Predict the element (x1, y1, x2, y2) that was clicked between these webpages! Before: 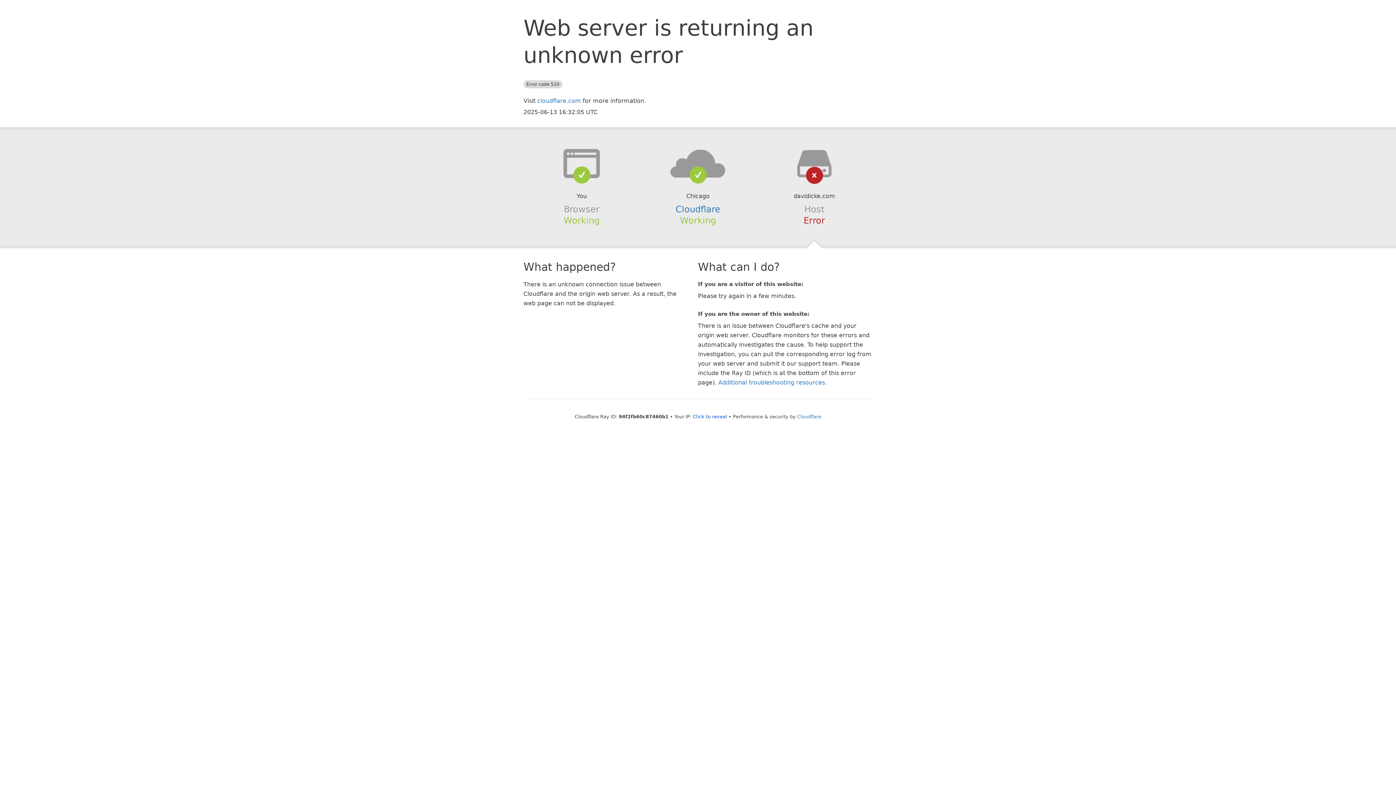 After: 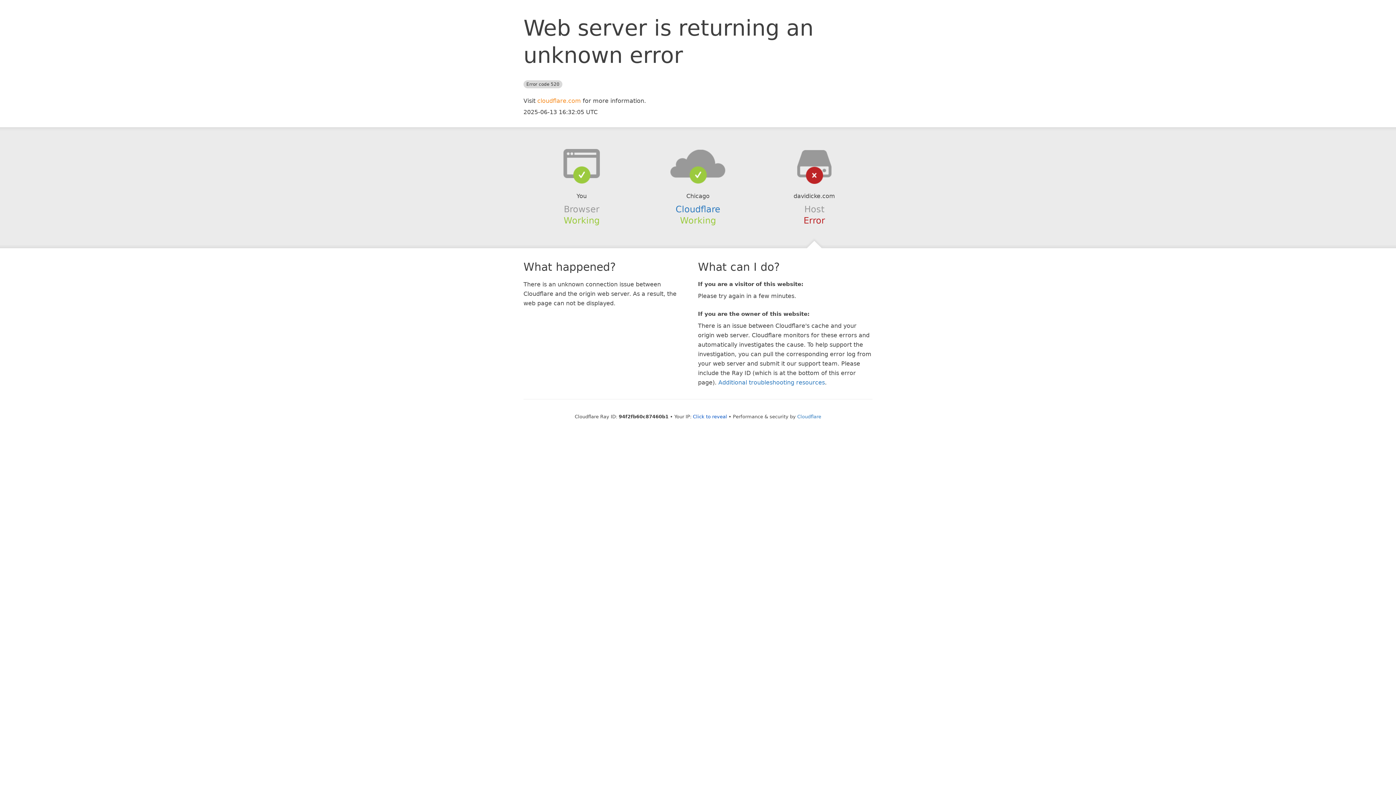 Action: bbox: (537, 97, 581, 104) label: cloudflare.com